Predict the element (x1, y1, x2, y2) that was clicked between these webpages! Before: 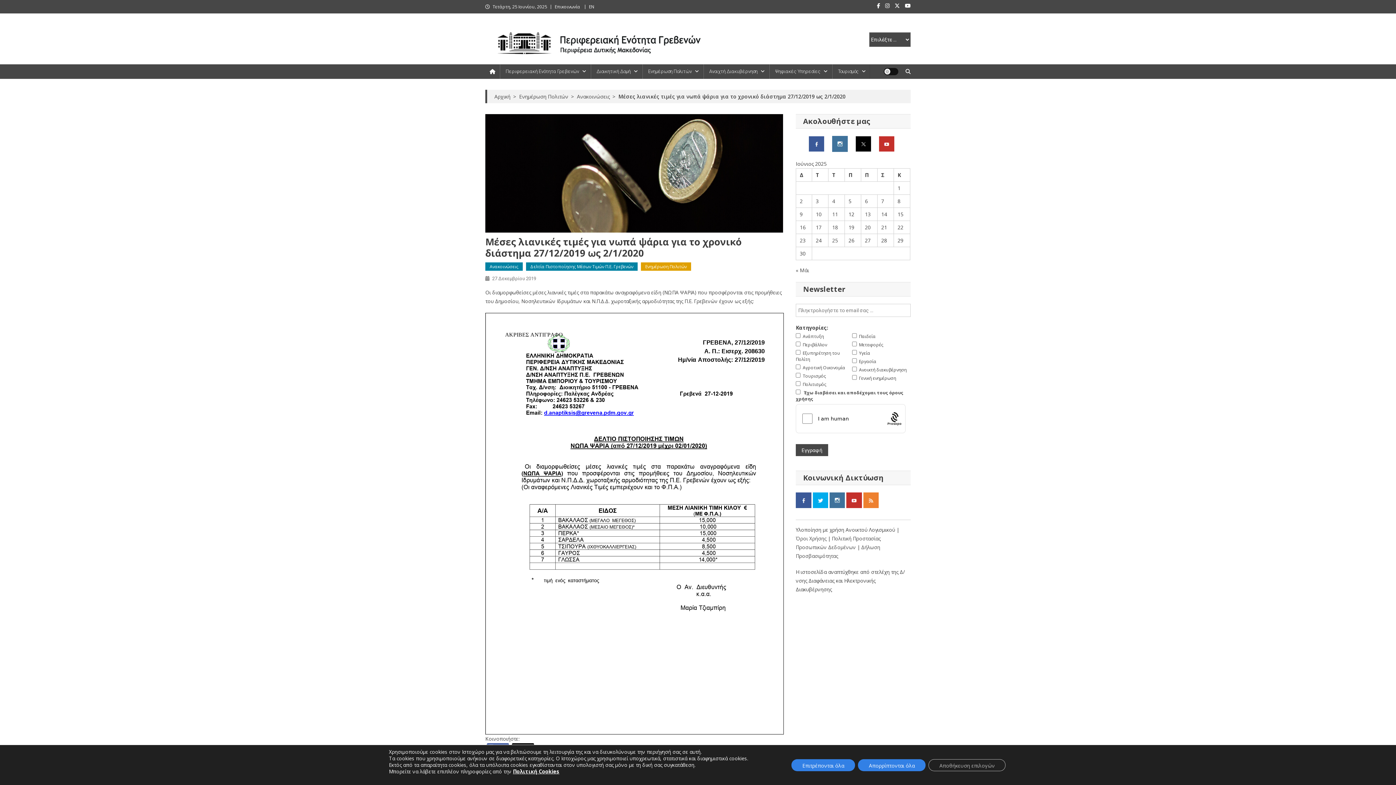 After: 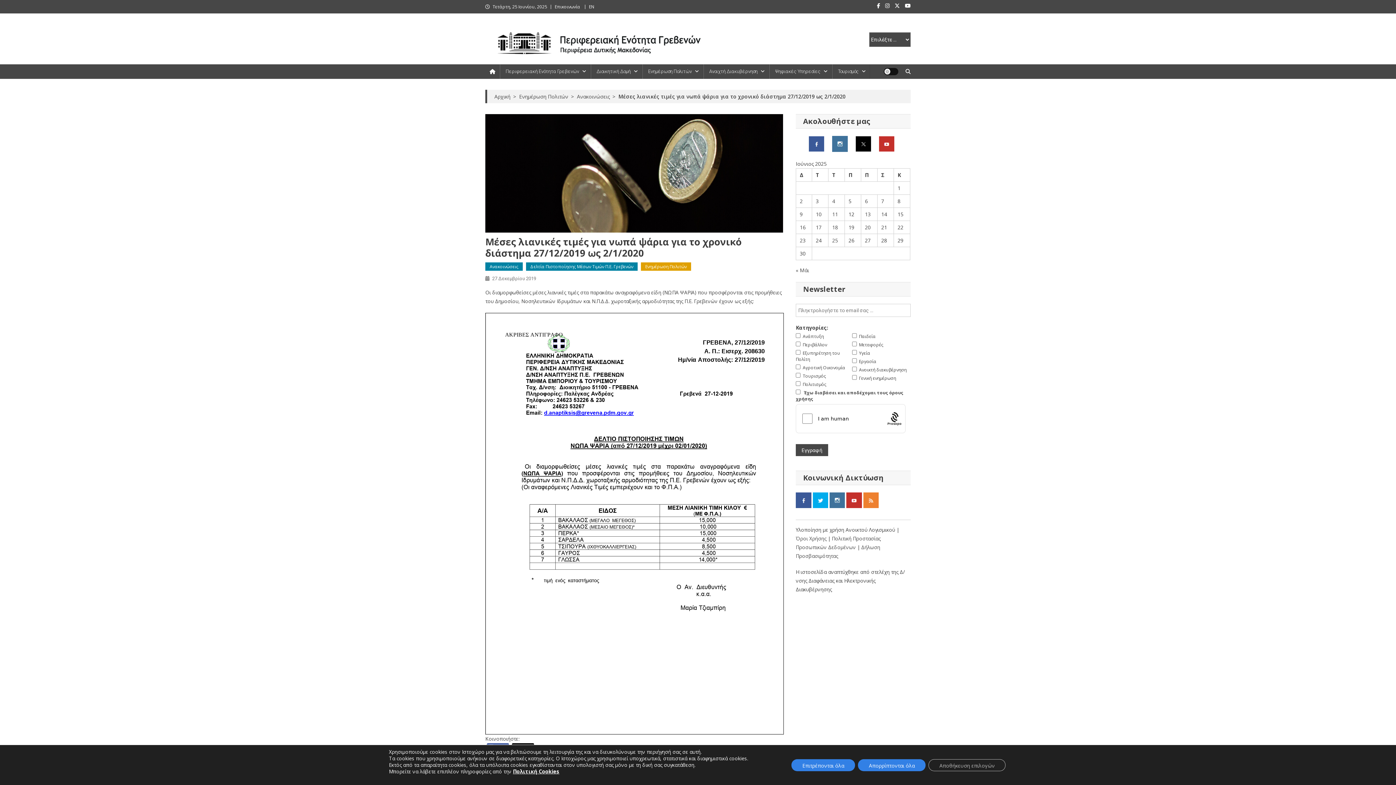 Action: bbox: (879, 139, 894, 146)